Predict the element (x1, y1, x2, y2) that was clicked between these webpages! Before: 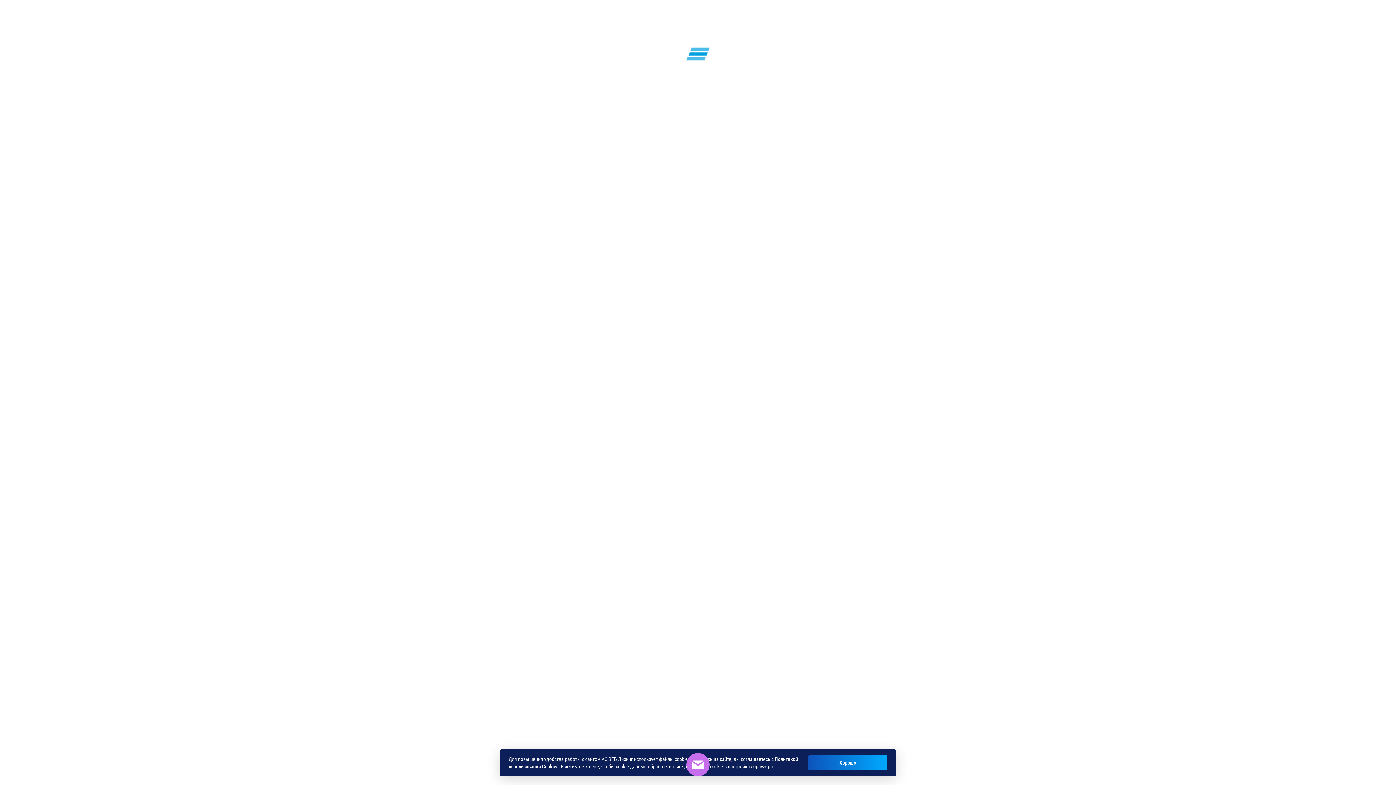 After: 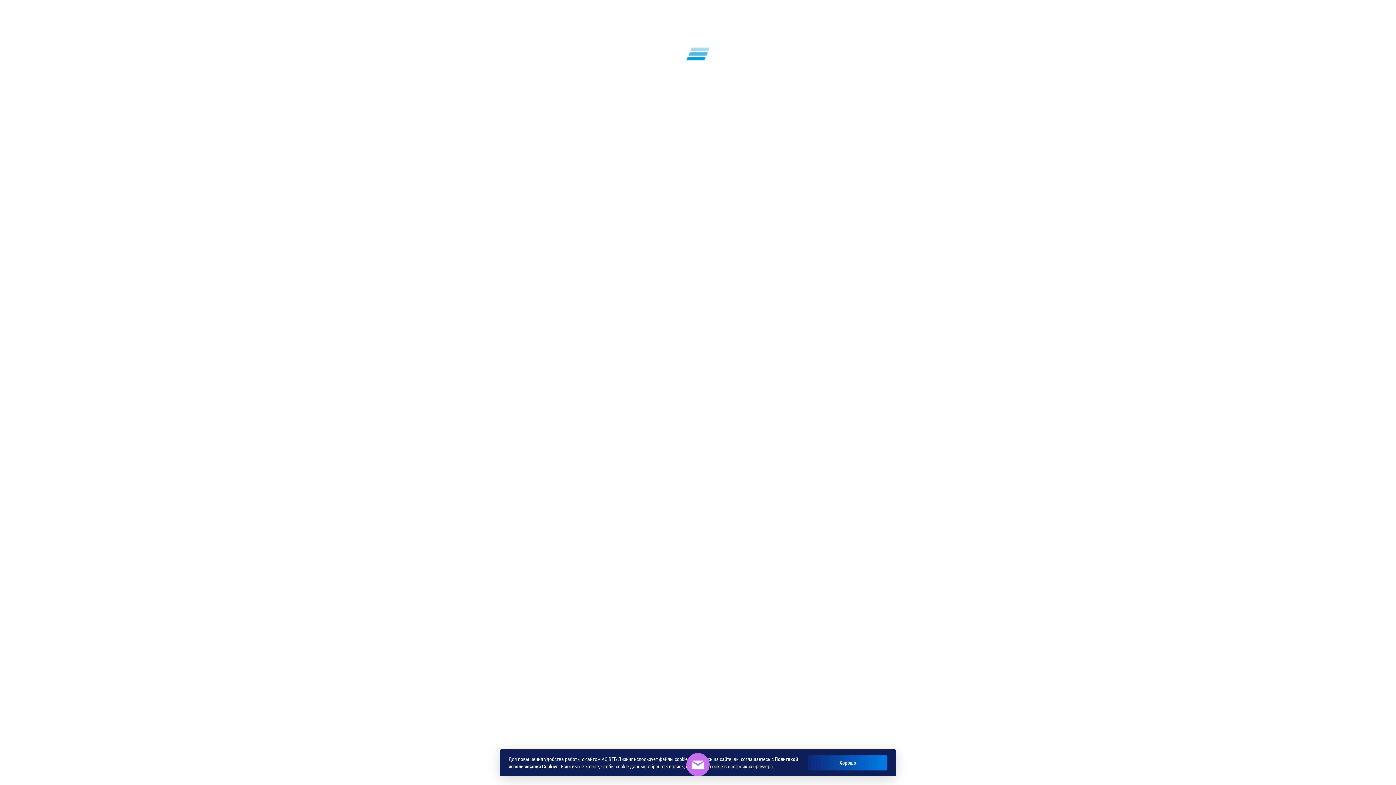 Action: label: Хорошо bbox: (808, 755, 887, 770)